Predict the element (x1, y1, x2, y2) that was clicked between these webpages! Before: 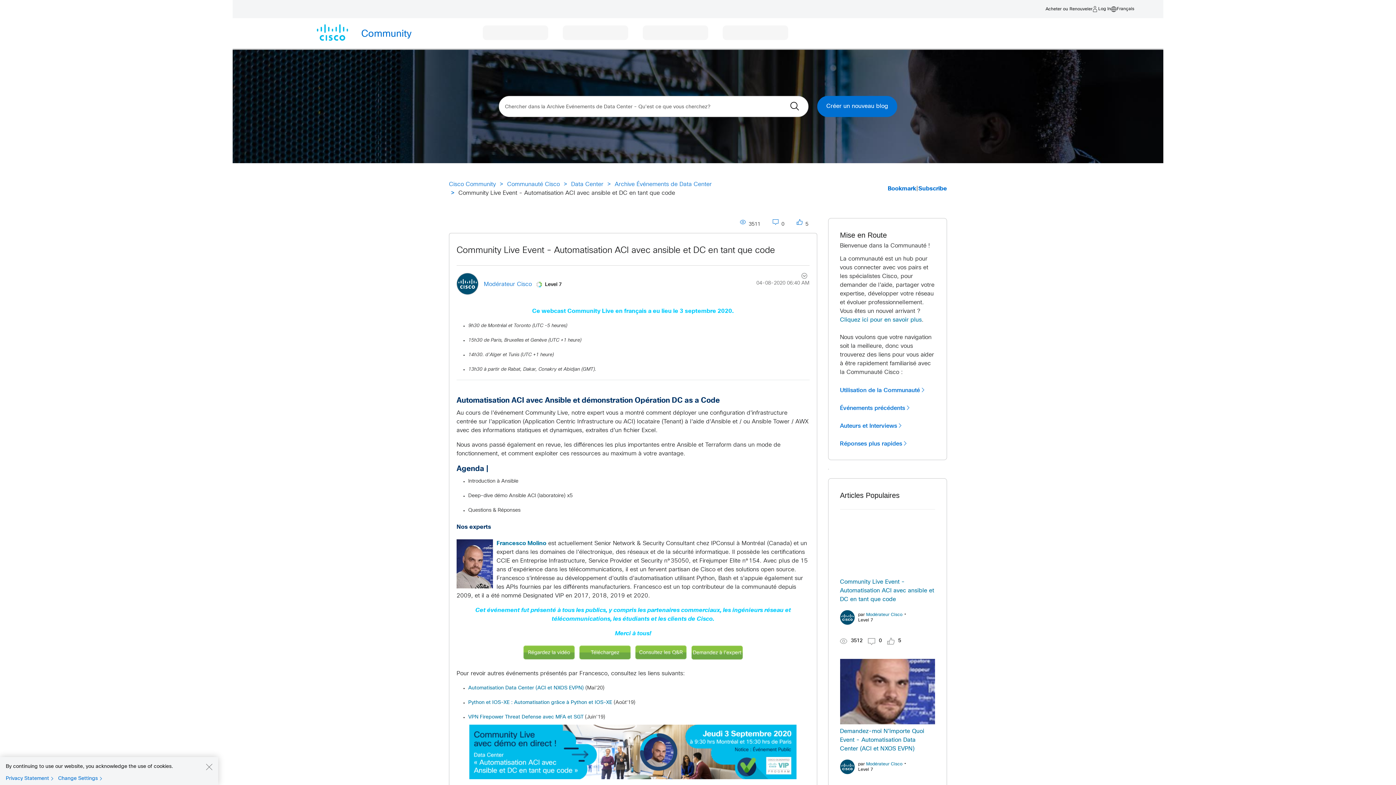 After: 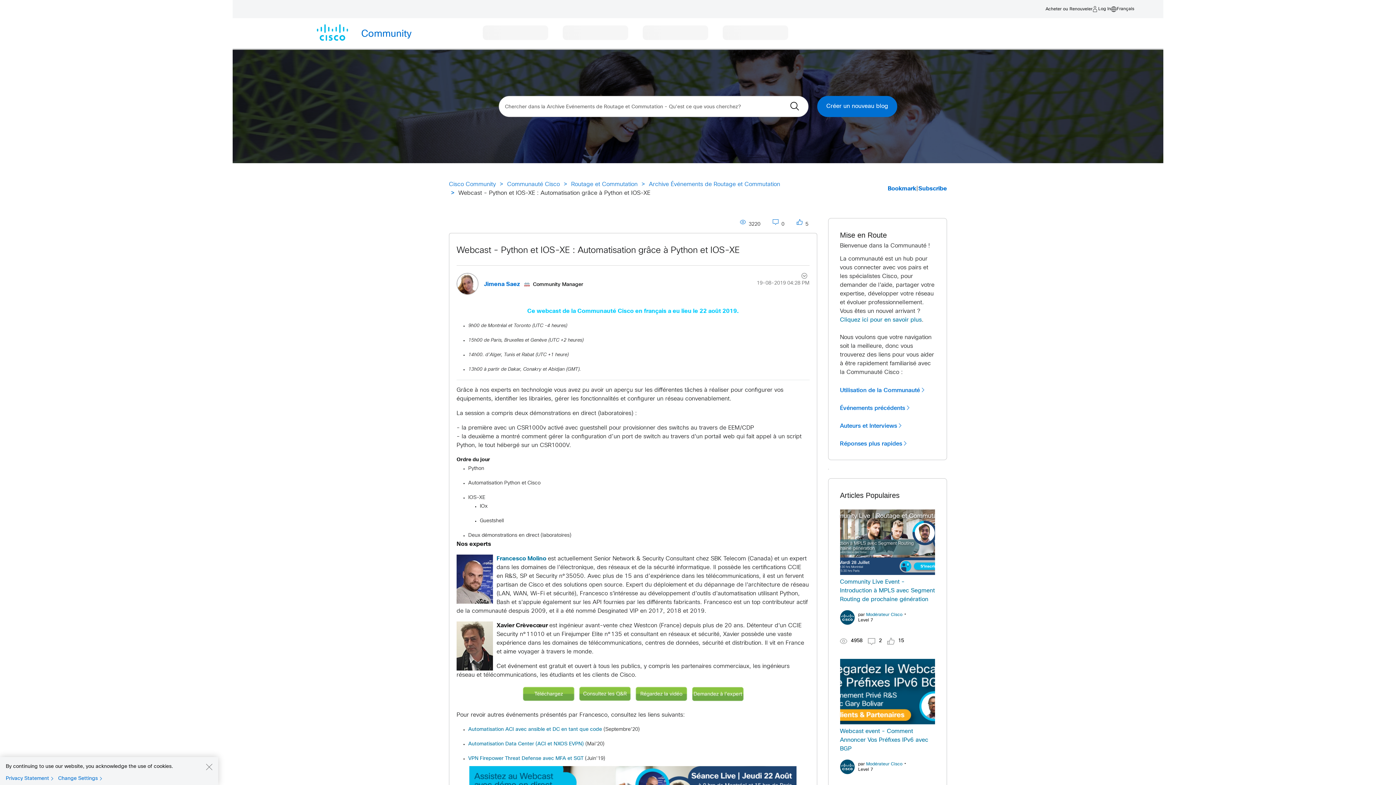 Action: bbox: (468, 700, 612, 705) label: Python et IOS-XE : Automatisation grâce à Python et IOS-XE